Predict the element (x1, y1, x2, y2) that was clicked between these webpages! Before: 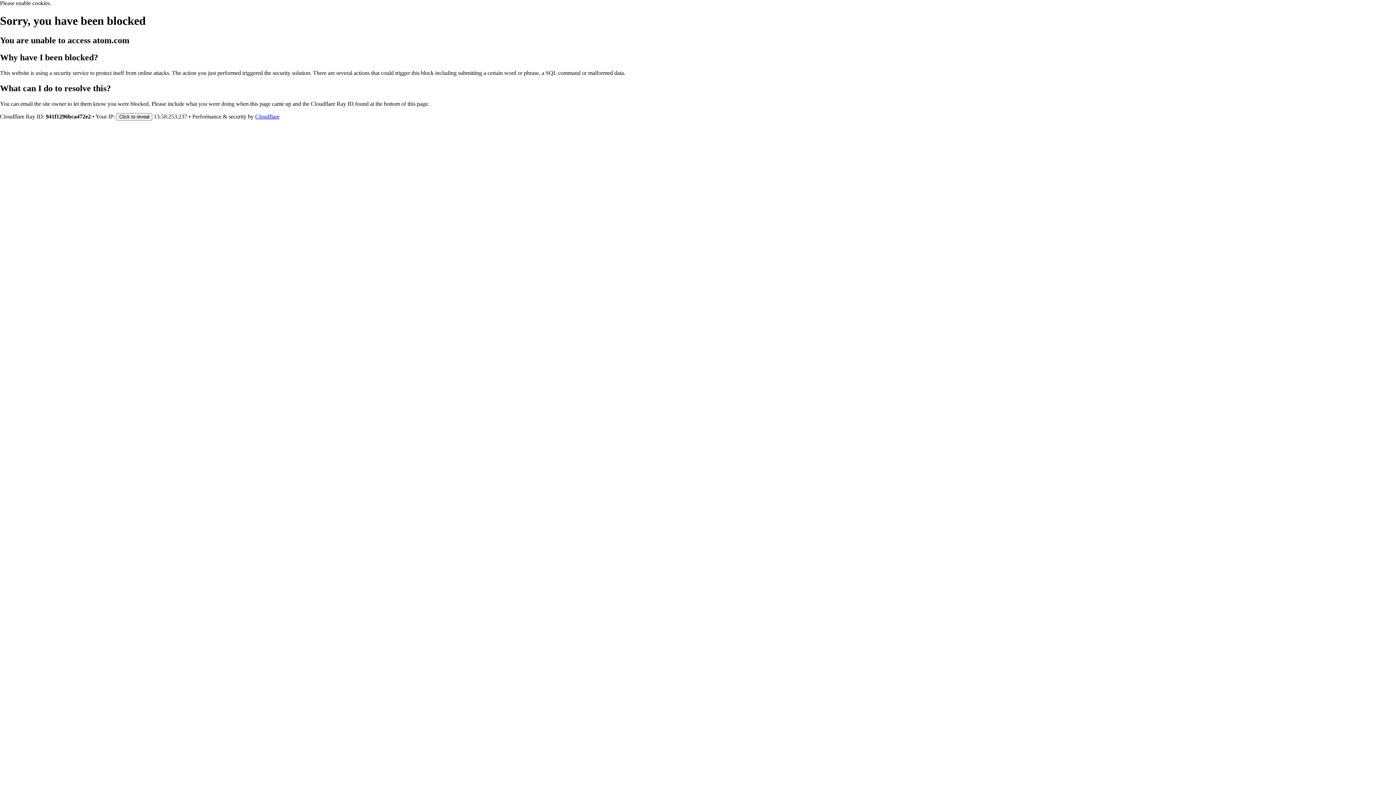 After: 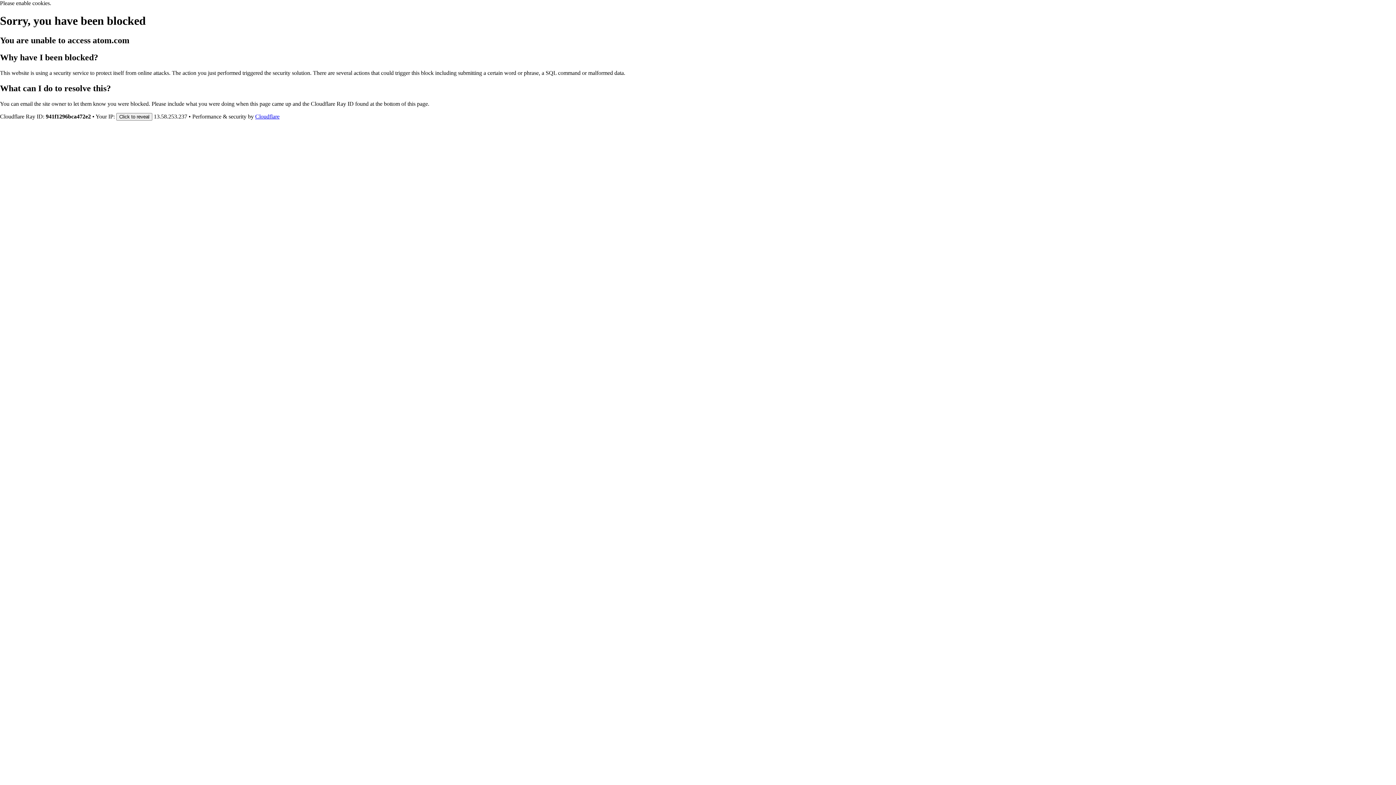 Action: label: Cloudflare bbox: (255, 113, 279, 119)